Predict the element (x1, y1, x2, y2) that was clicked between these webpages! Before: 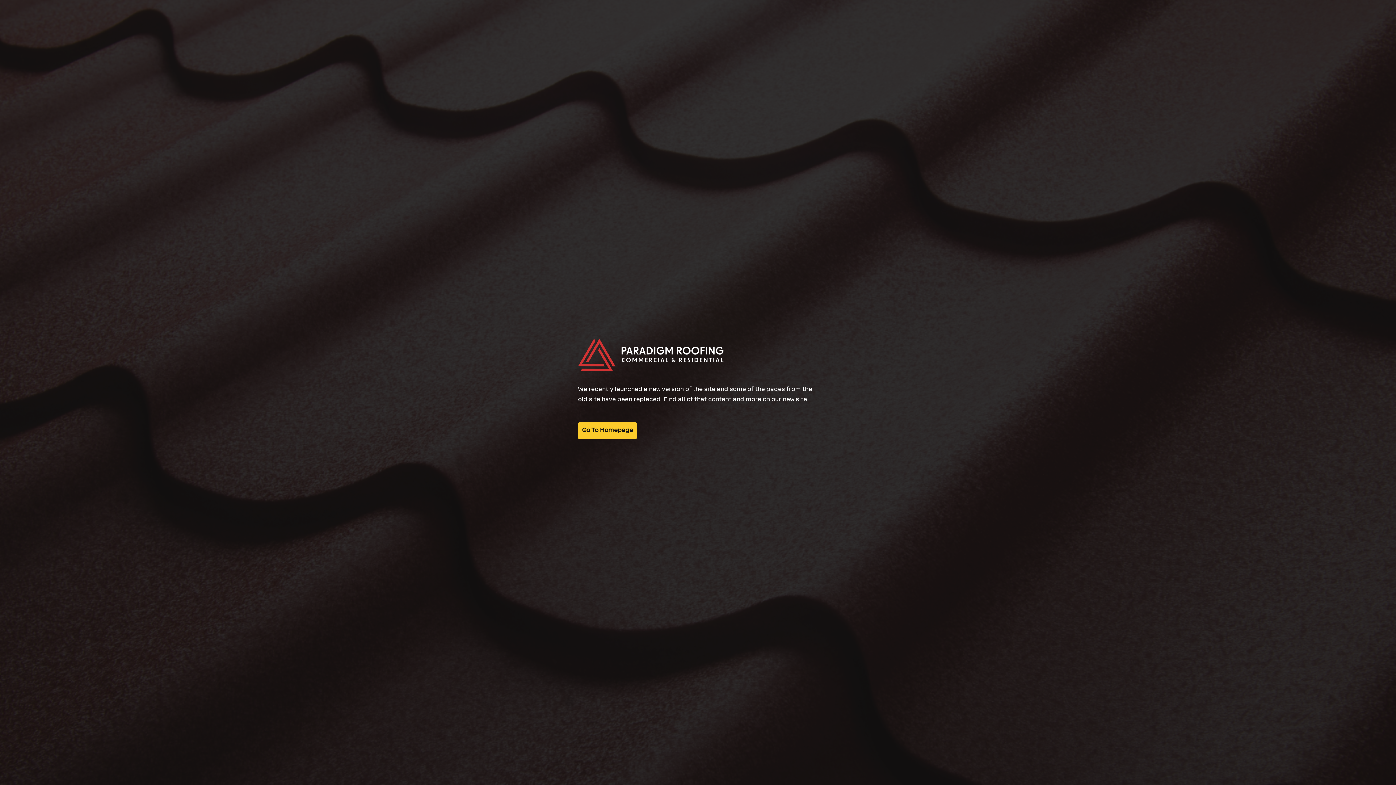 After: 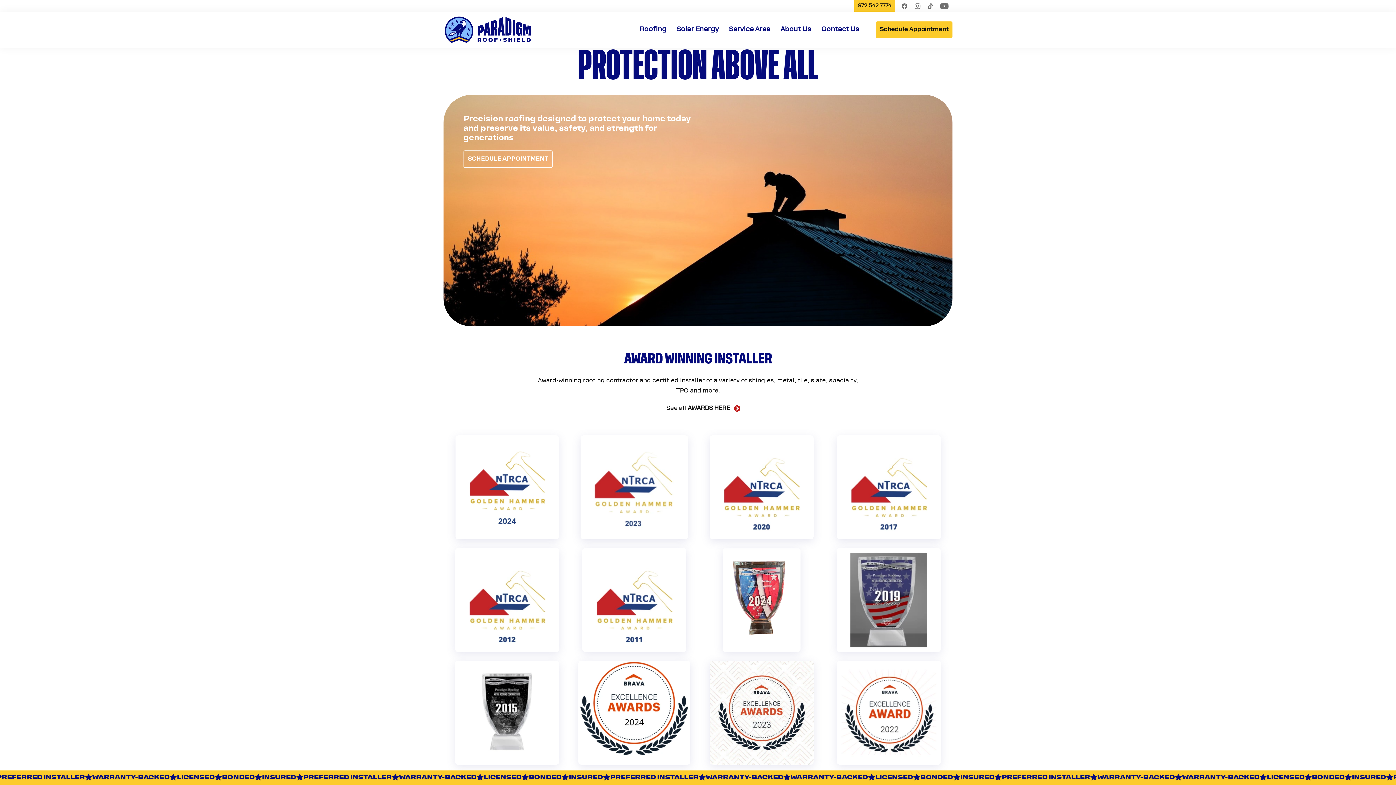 Action: bbox: (578, 367, 723, 373)